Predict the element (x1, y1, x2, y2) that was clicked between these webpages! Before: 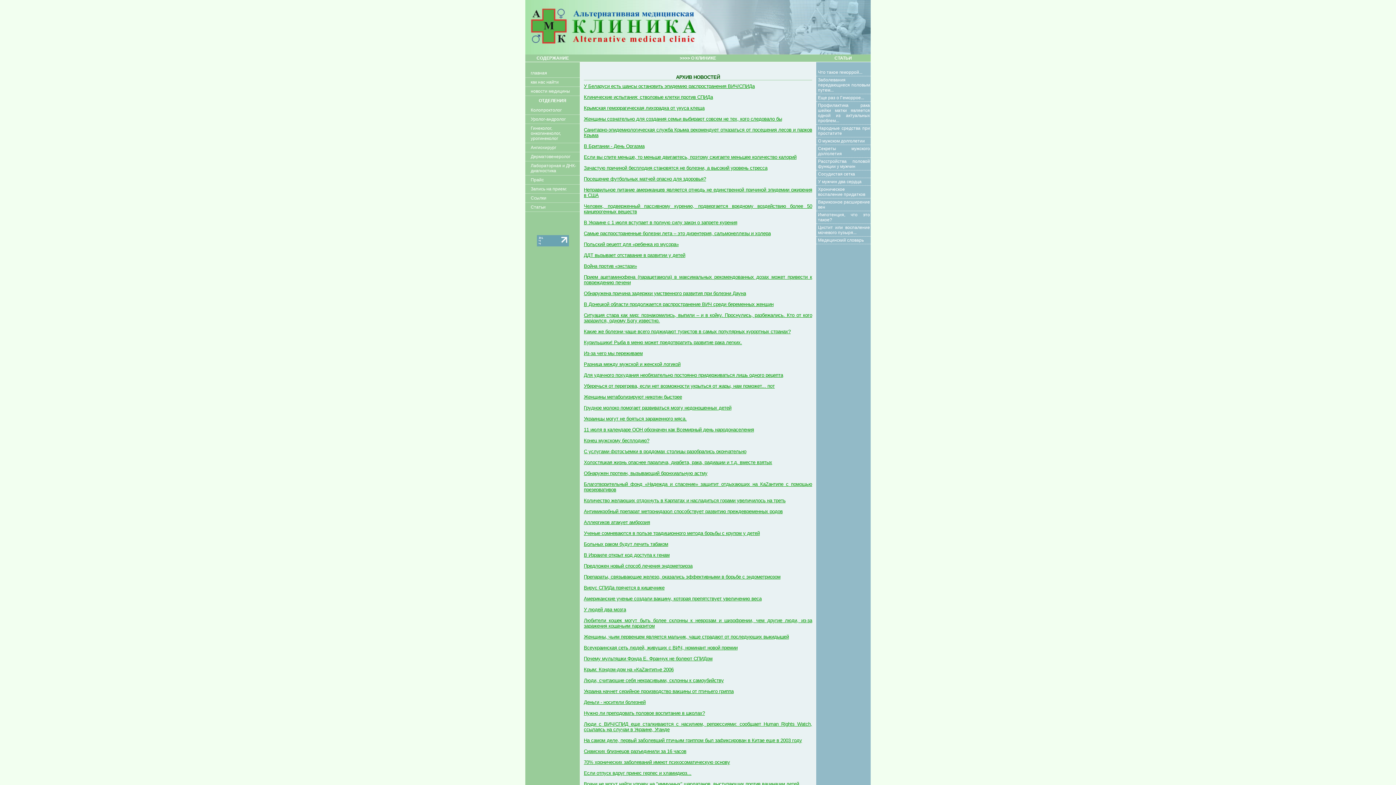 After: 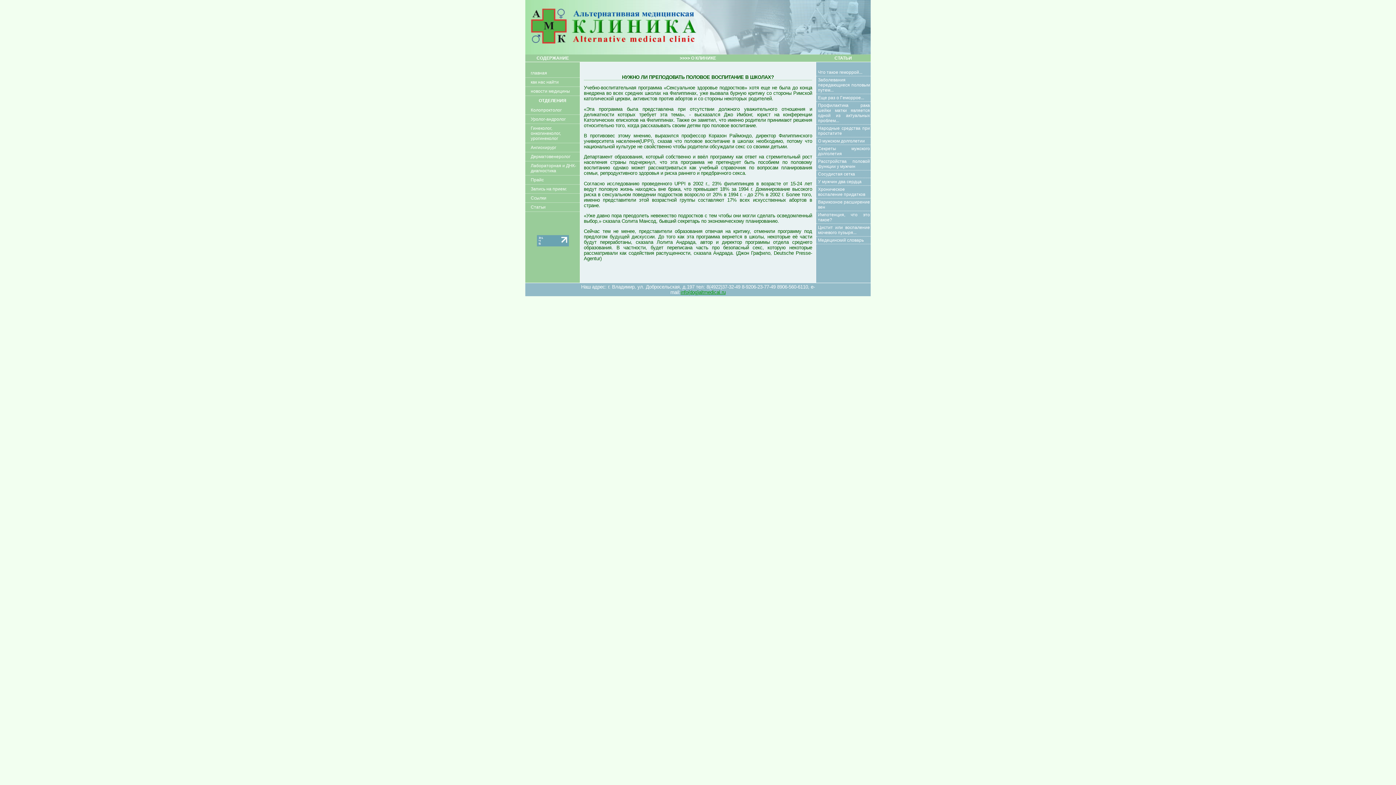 Action: label: Нужно ли преподовать половое воспитание в школах? bbox: (584, 710, 705, 716)